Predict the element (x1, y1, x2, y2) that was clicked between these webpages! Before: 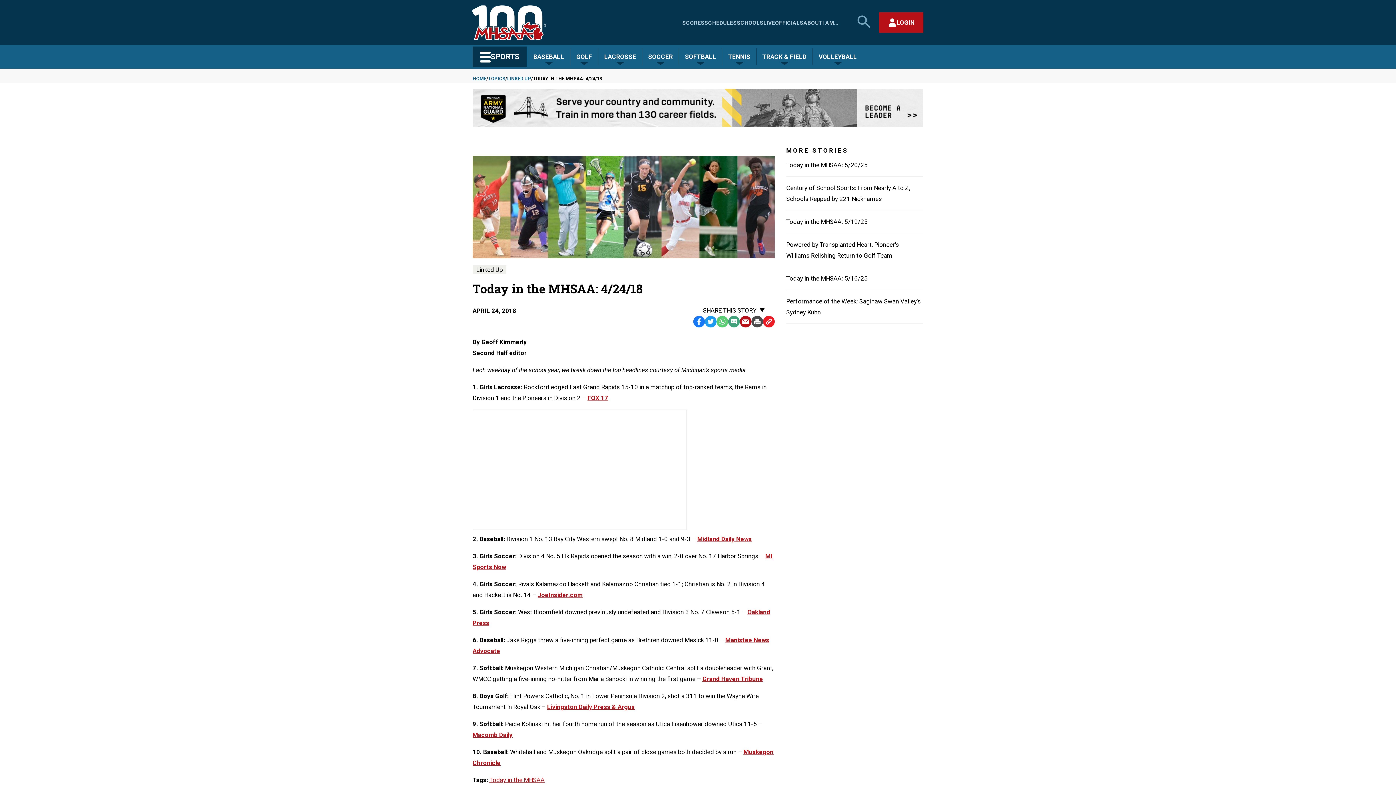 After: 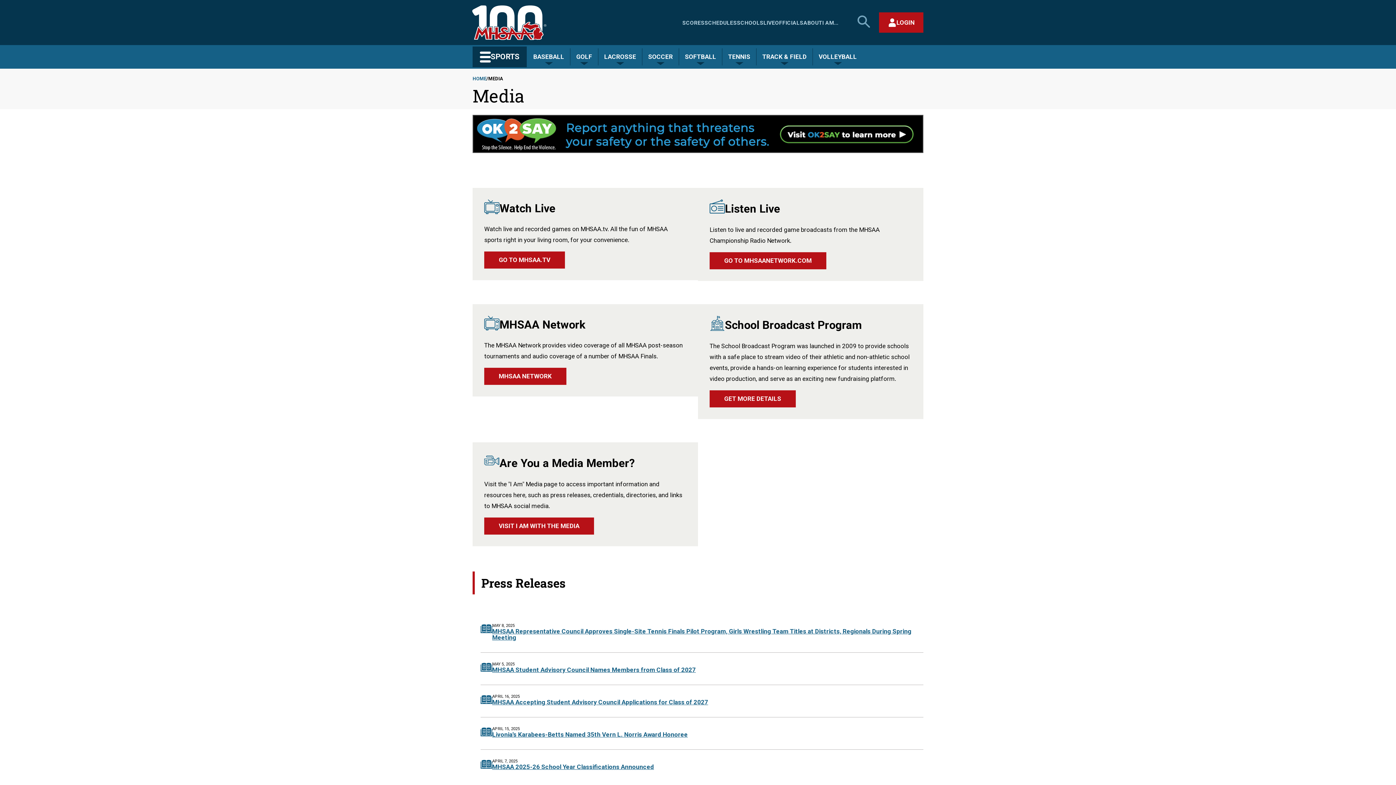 Action: label: LIVE bbox: (763, 19, 775, 26)